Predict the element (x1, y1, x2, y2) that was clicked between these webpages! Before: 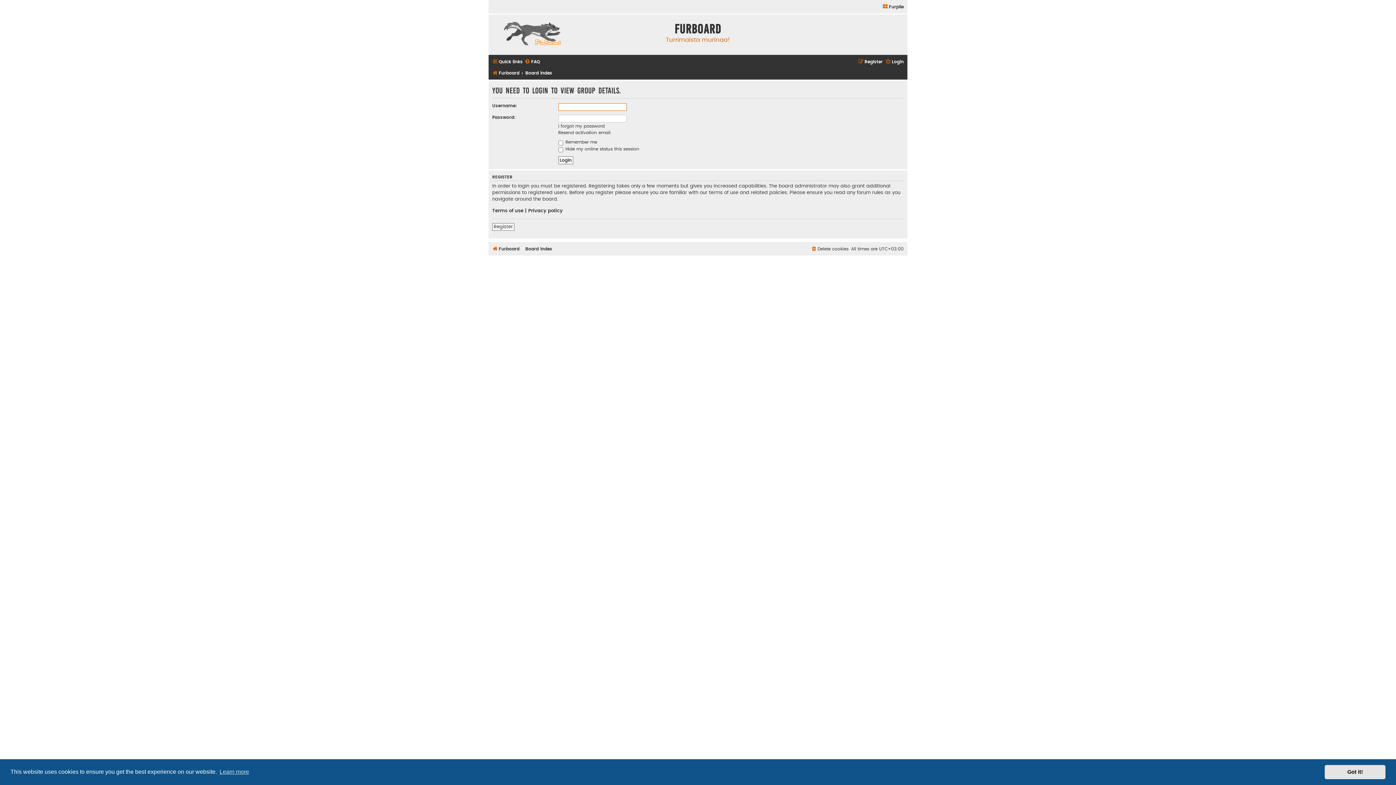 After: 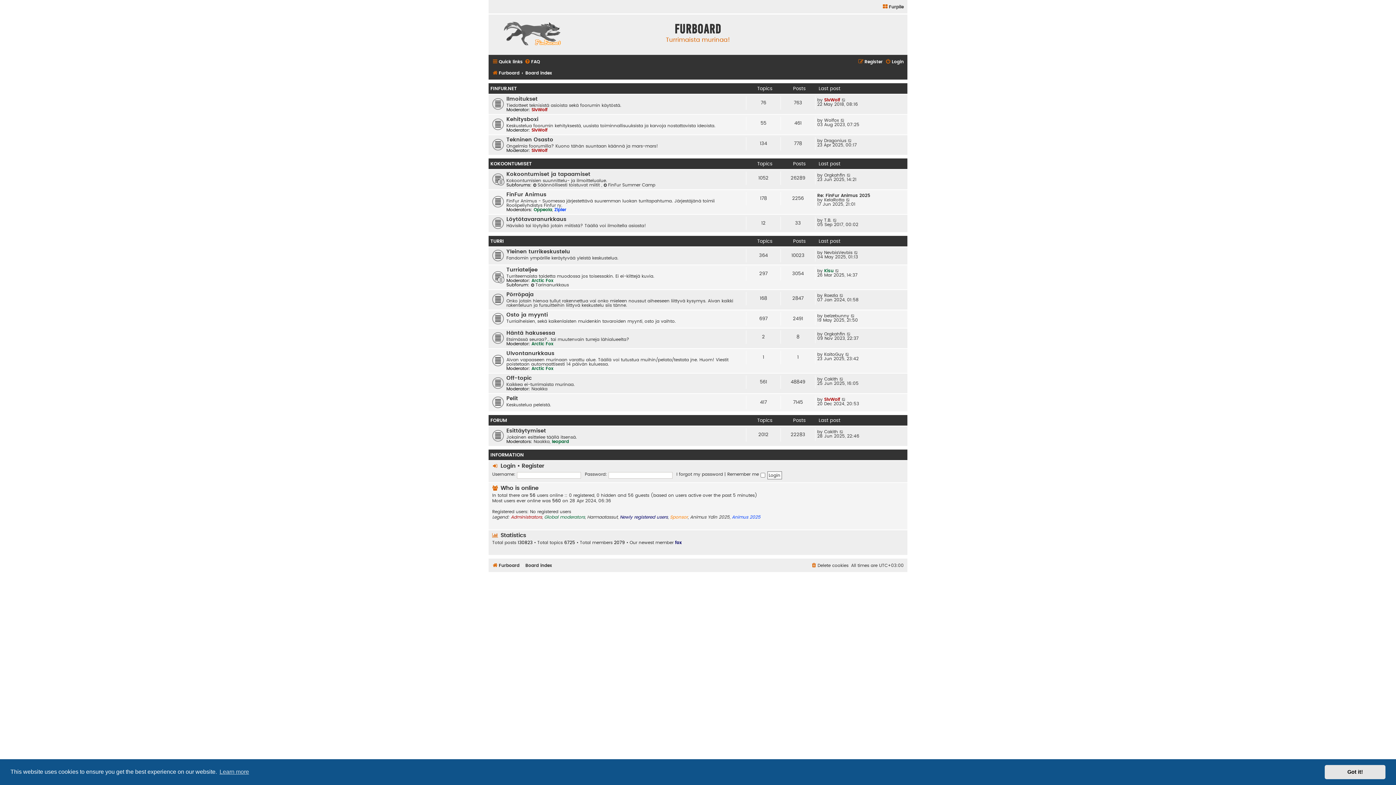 Action: bbox: (525, 68, 552, 77) label: Board index